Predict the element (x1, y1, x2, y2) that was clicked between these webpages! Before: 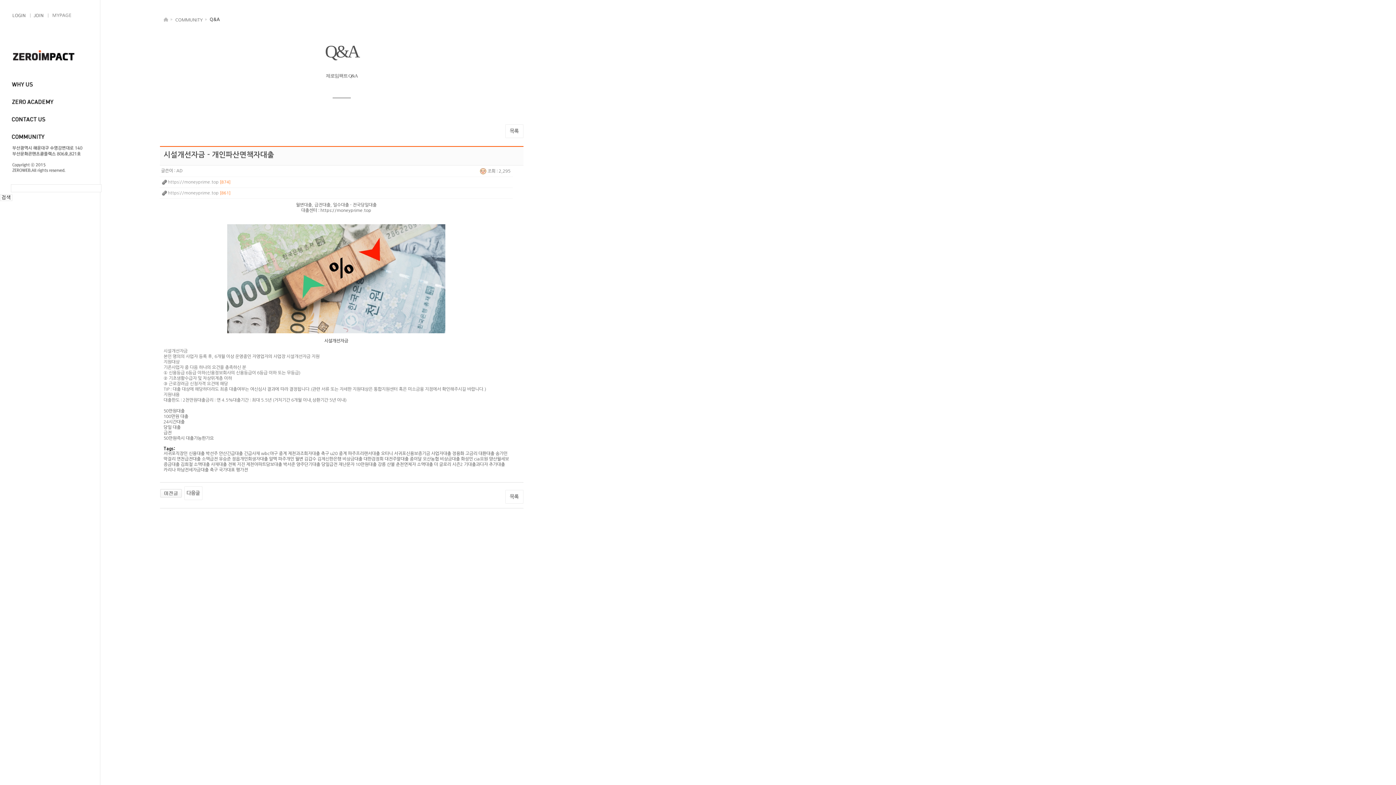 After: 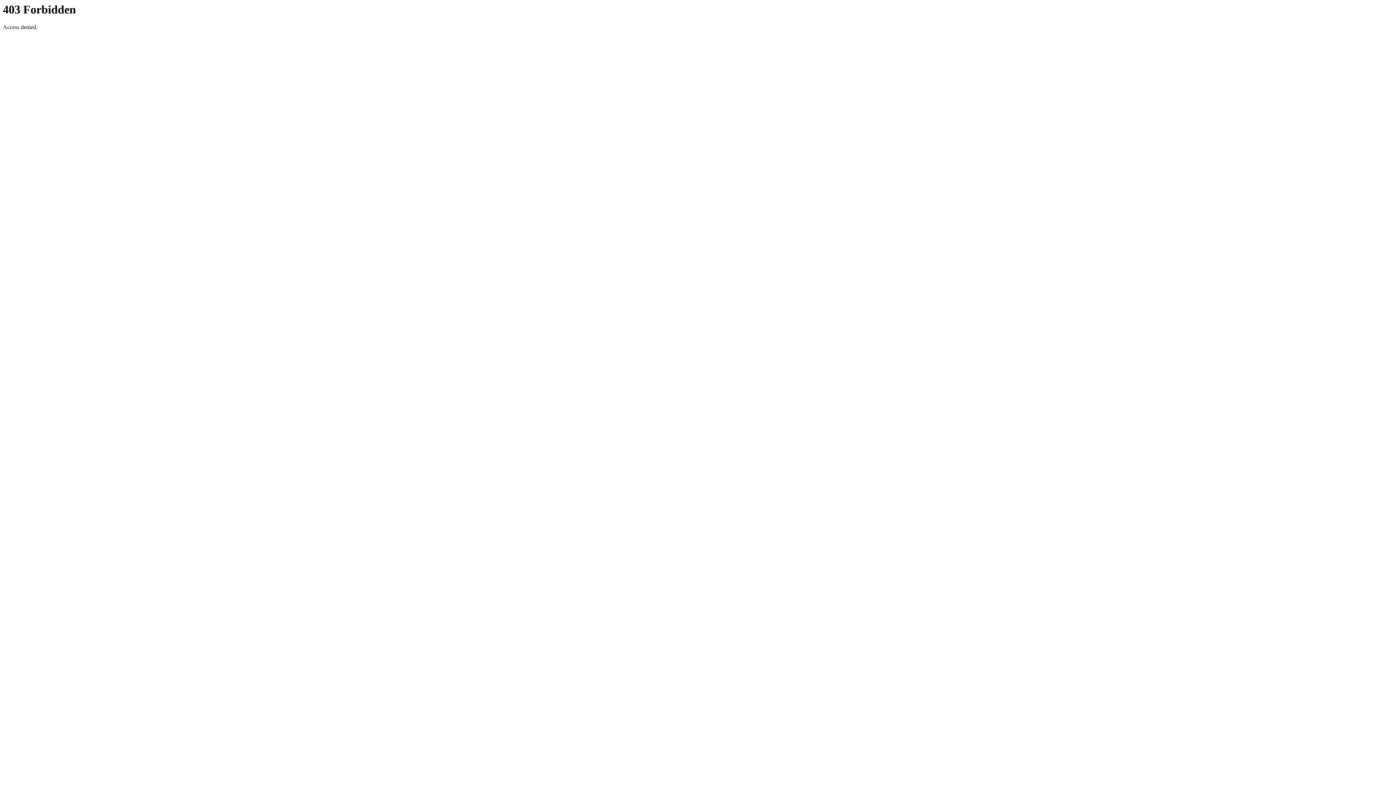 Action: label: 당일 대출 bbox: (163, 425, 180, 429)